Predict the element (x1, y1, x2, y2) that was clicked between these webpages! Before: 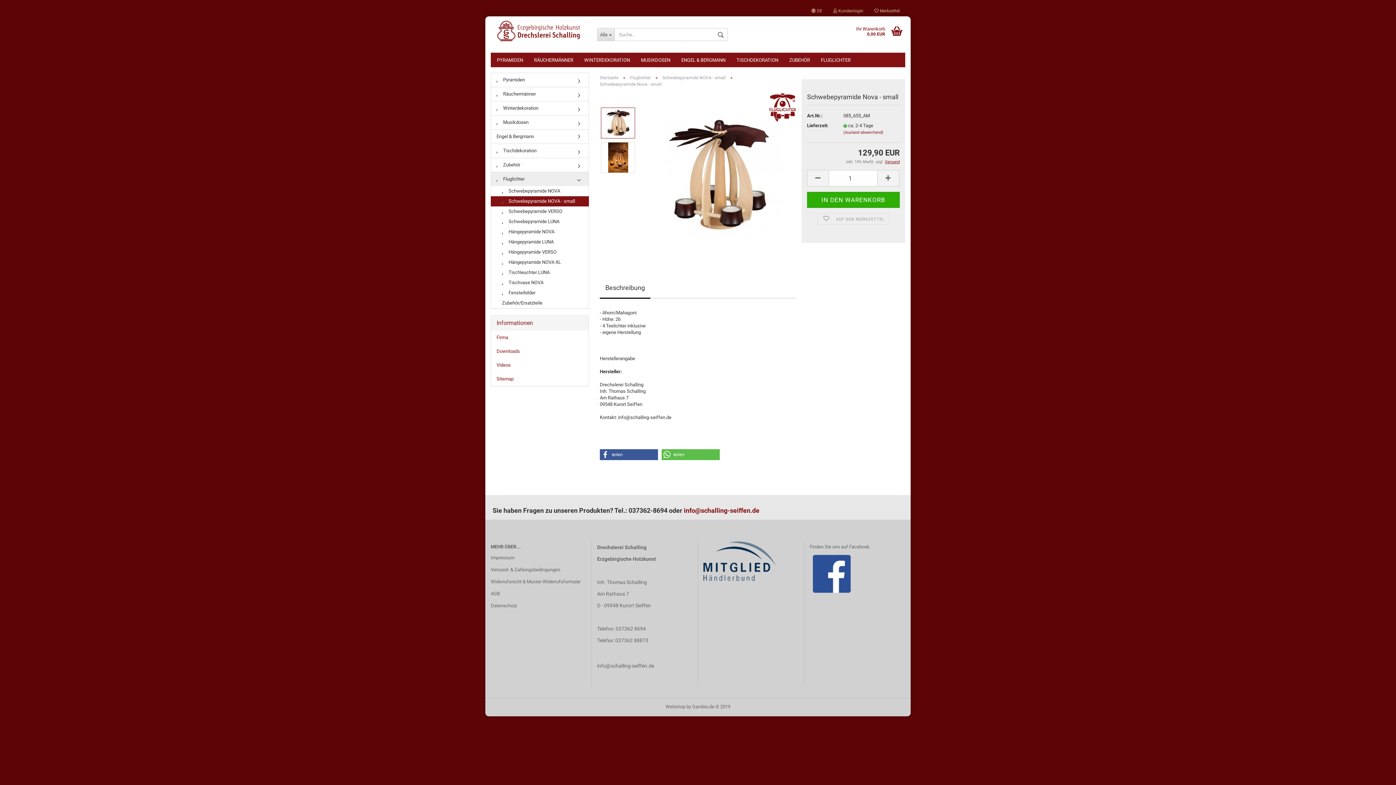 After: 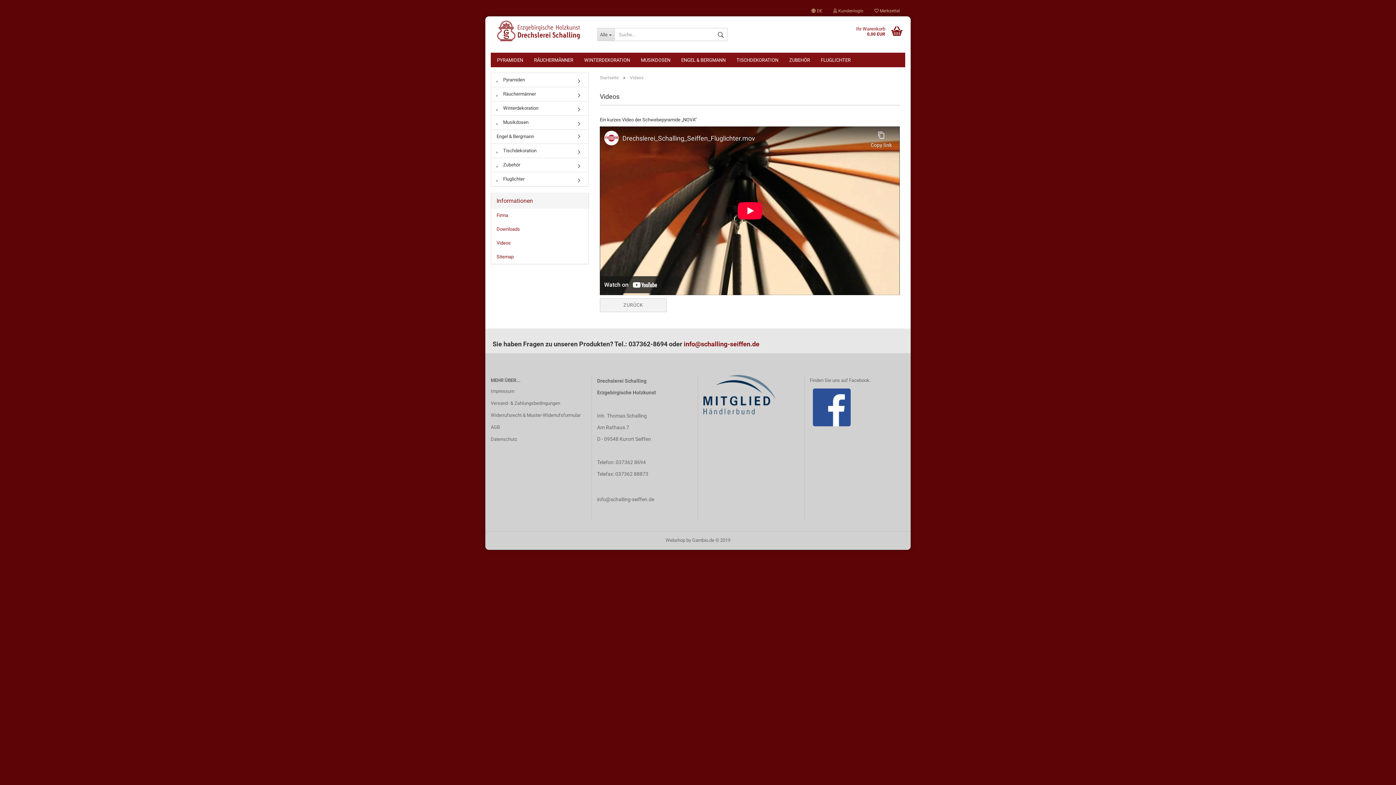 Action: bbox: (491, 358, 588, 372) label: Videos